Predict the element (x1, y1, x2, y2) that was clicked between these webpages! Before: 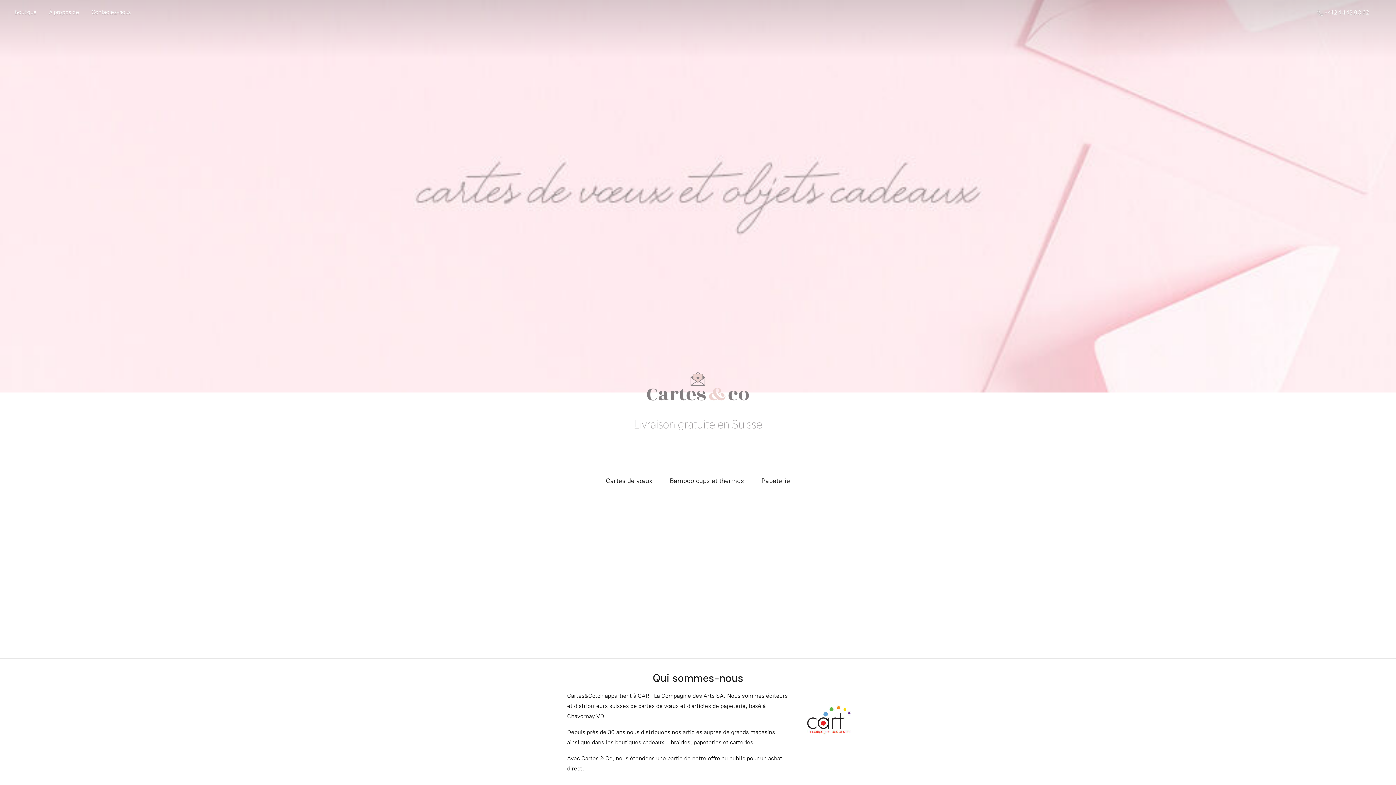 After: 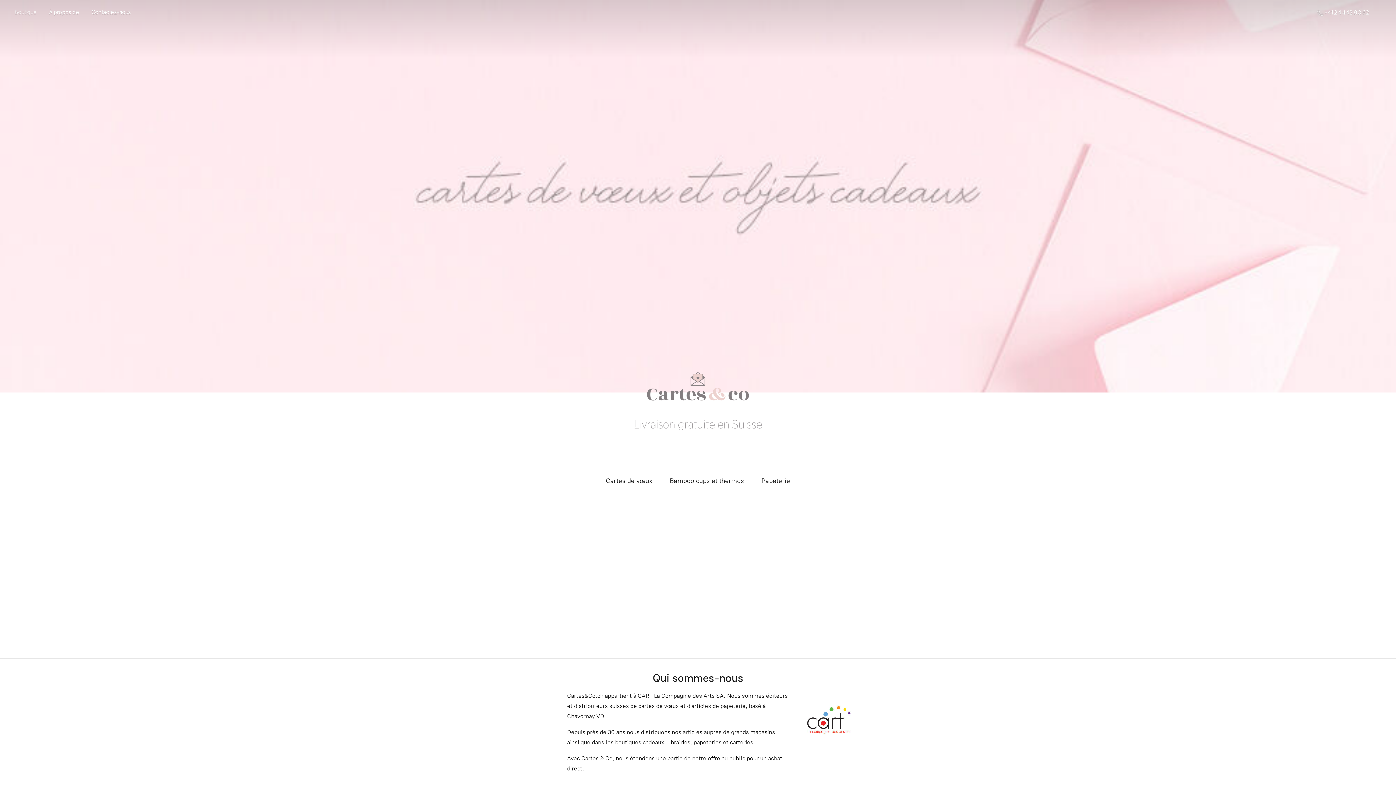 Action: label: Boutique bbox: (9, 7, 42, 17)